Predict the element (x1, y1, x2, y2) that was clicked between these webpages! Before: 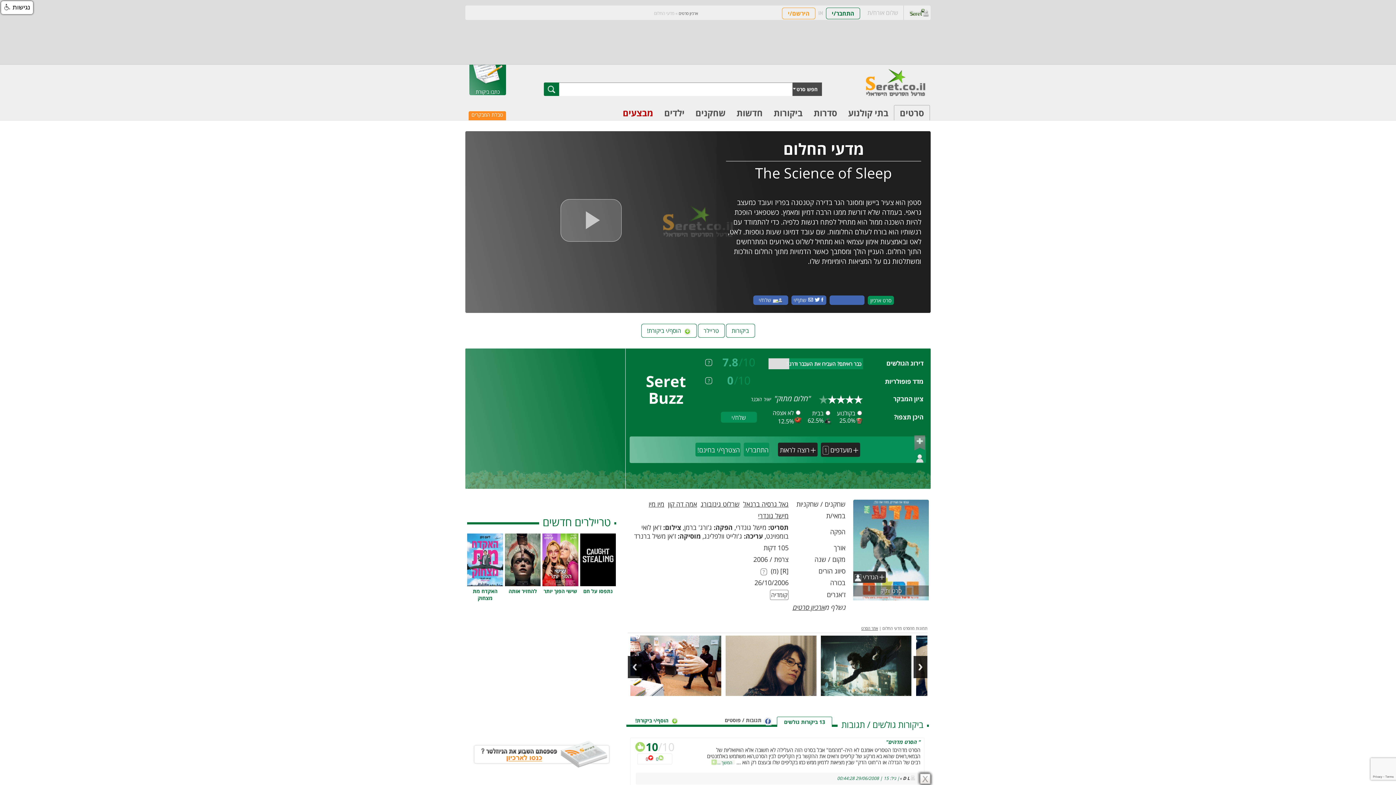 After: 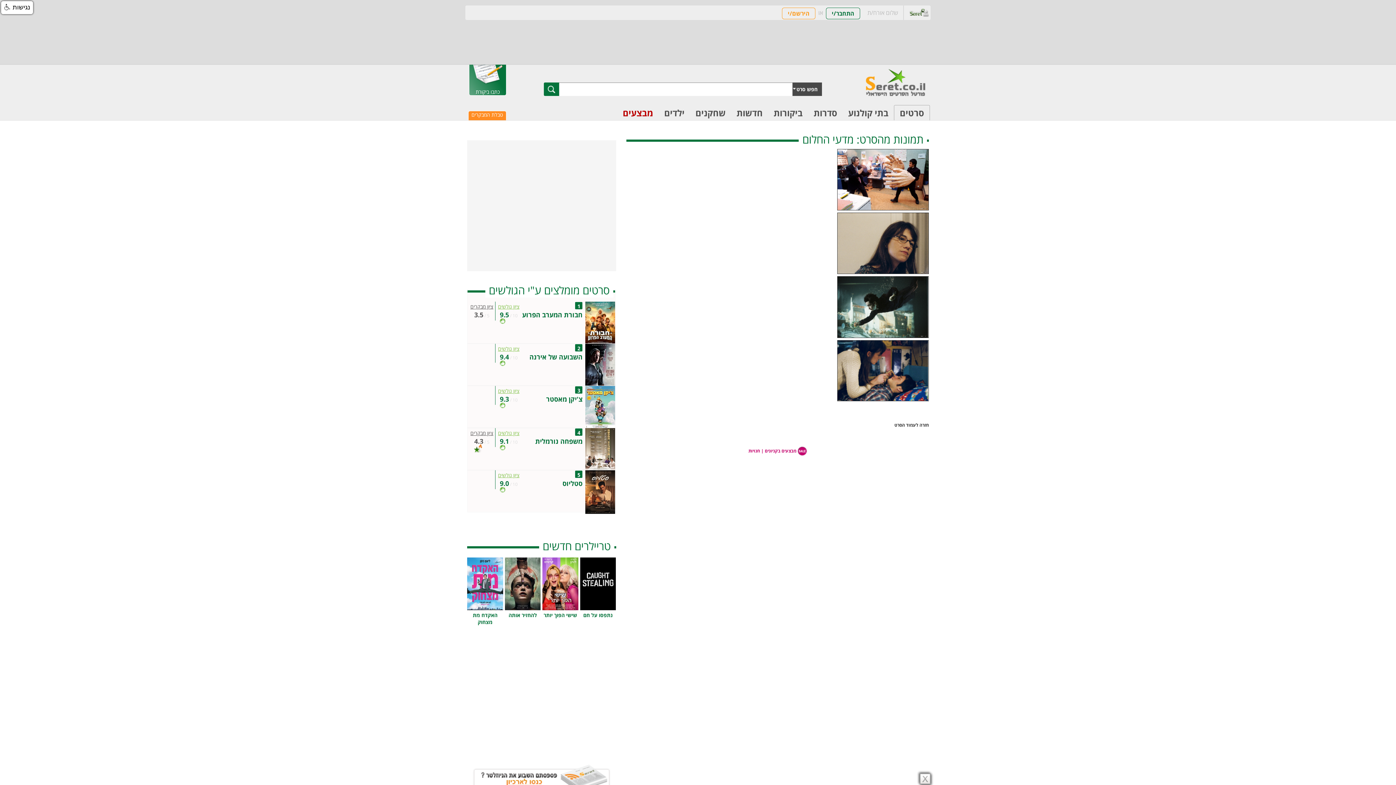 Action: bbox: (853, 499, 929, 602) label: הגדר/י 
 
סרט ותיק